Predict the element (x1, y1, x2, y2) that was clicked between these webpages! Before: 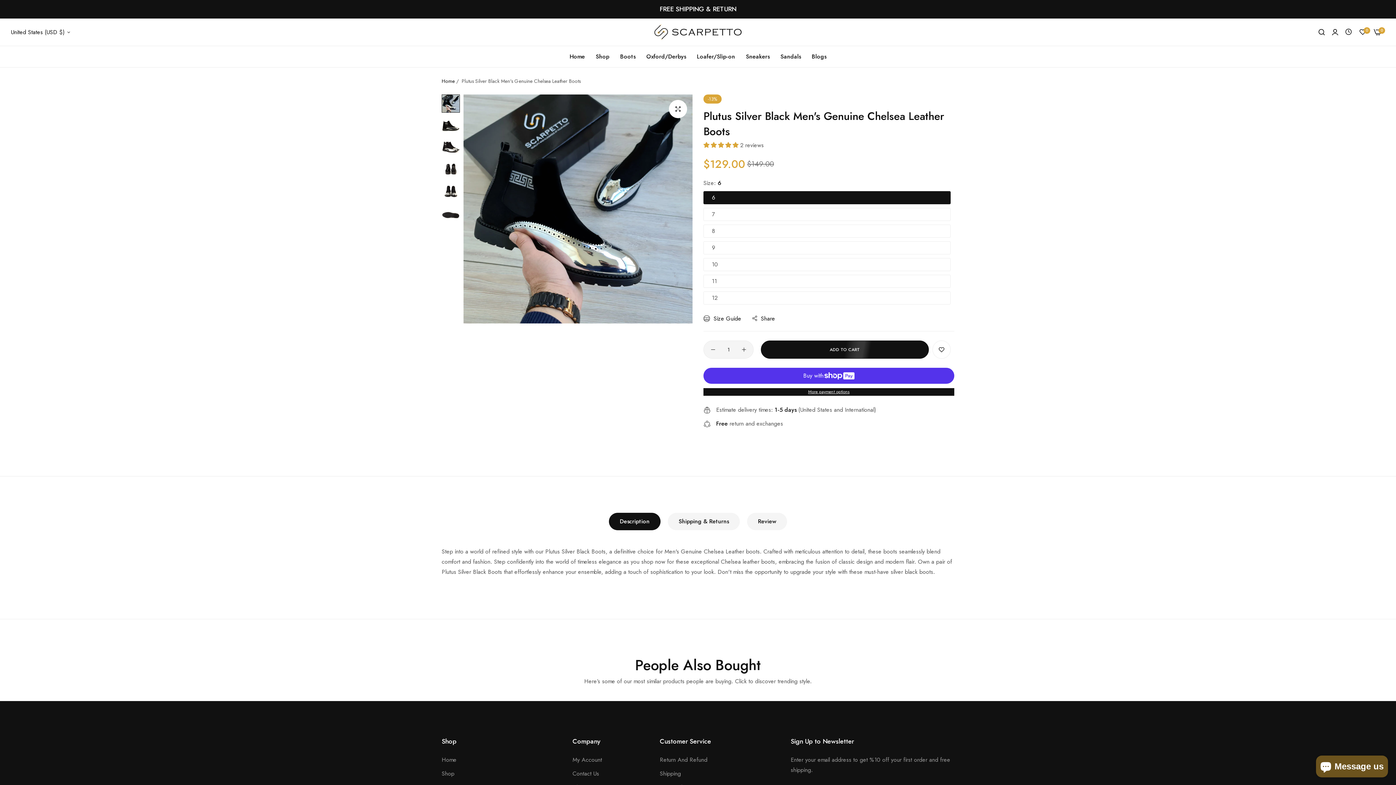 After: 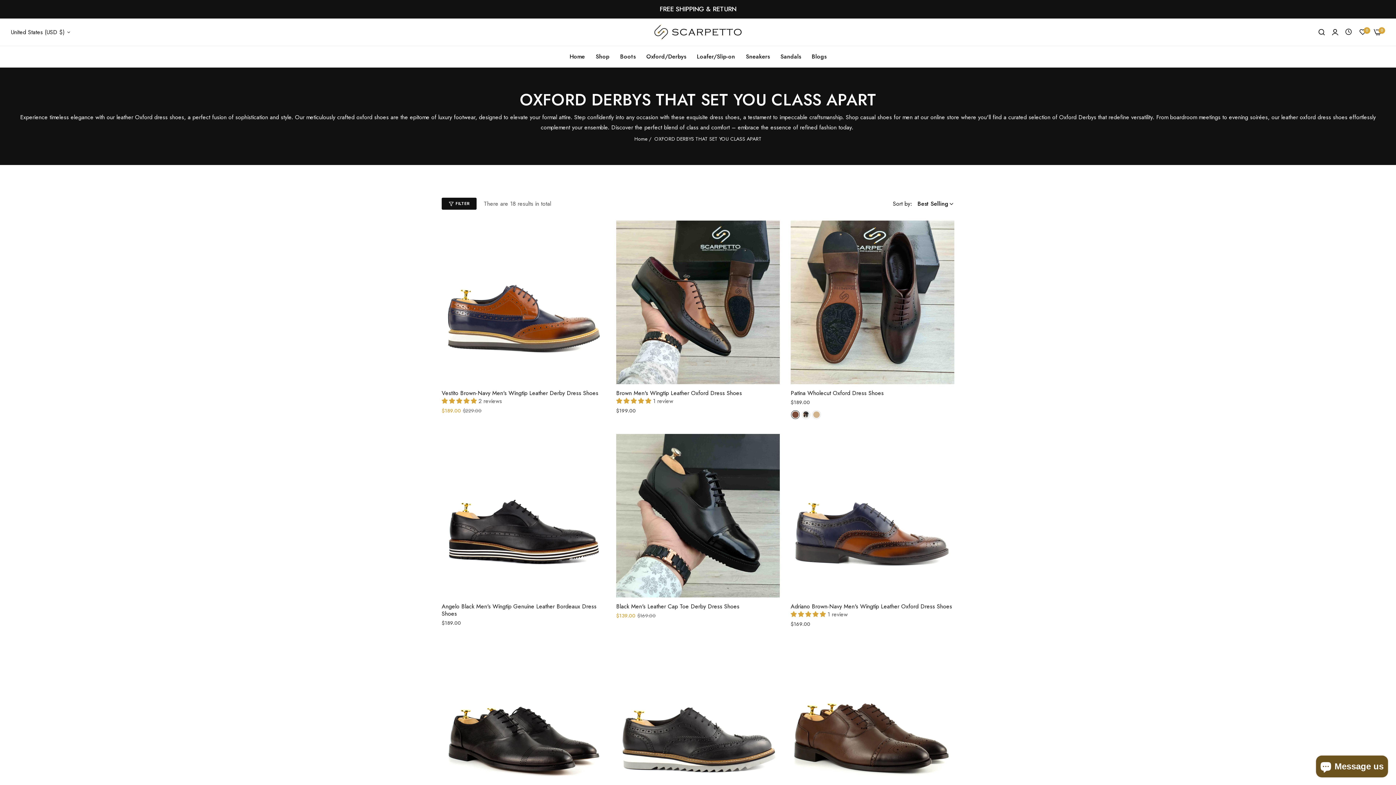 Action: label: Oxford/Derbys bbox: (641, 48, 691, 65)